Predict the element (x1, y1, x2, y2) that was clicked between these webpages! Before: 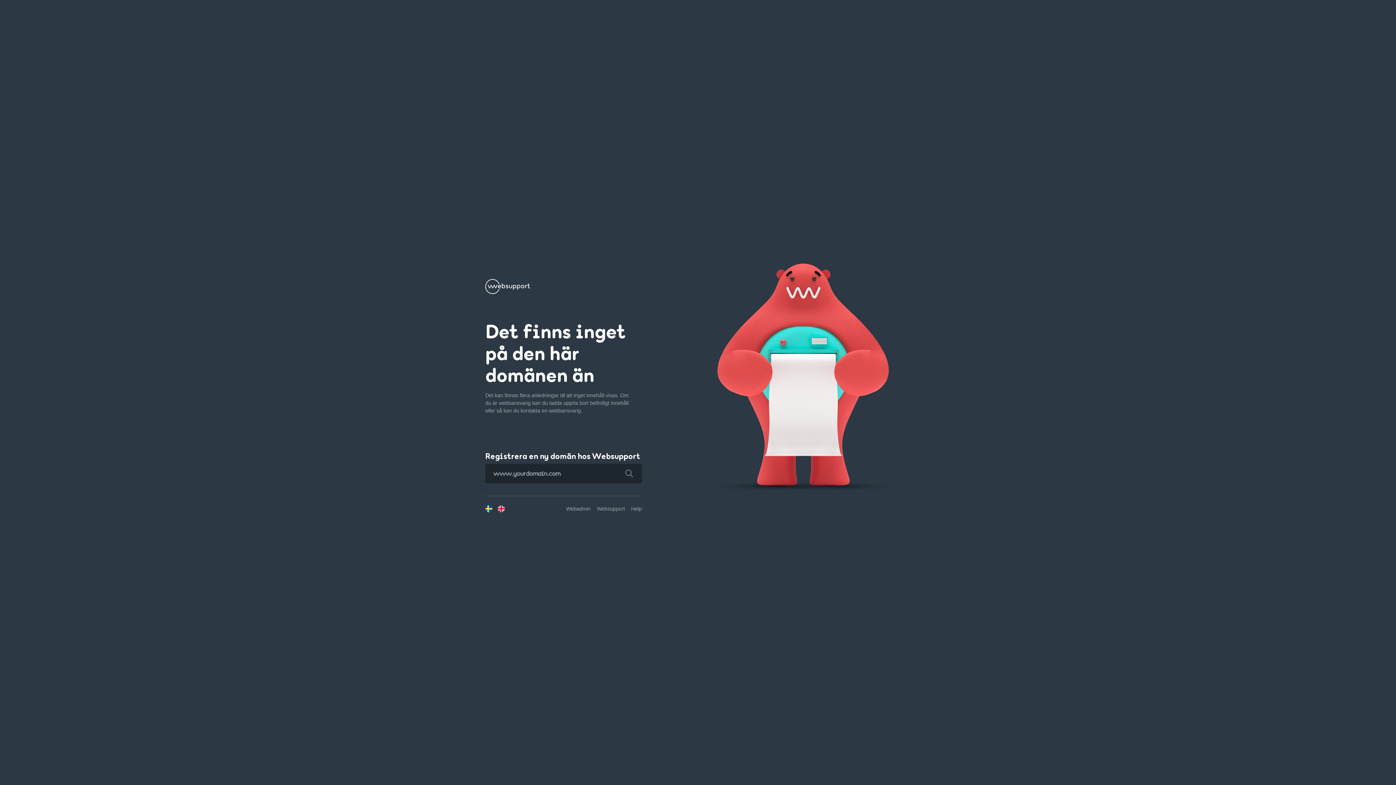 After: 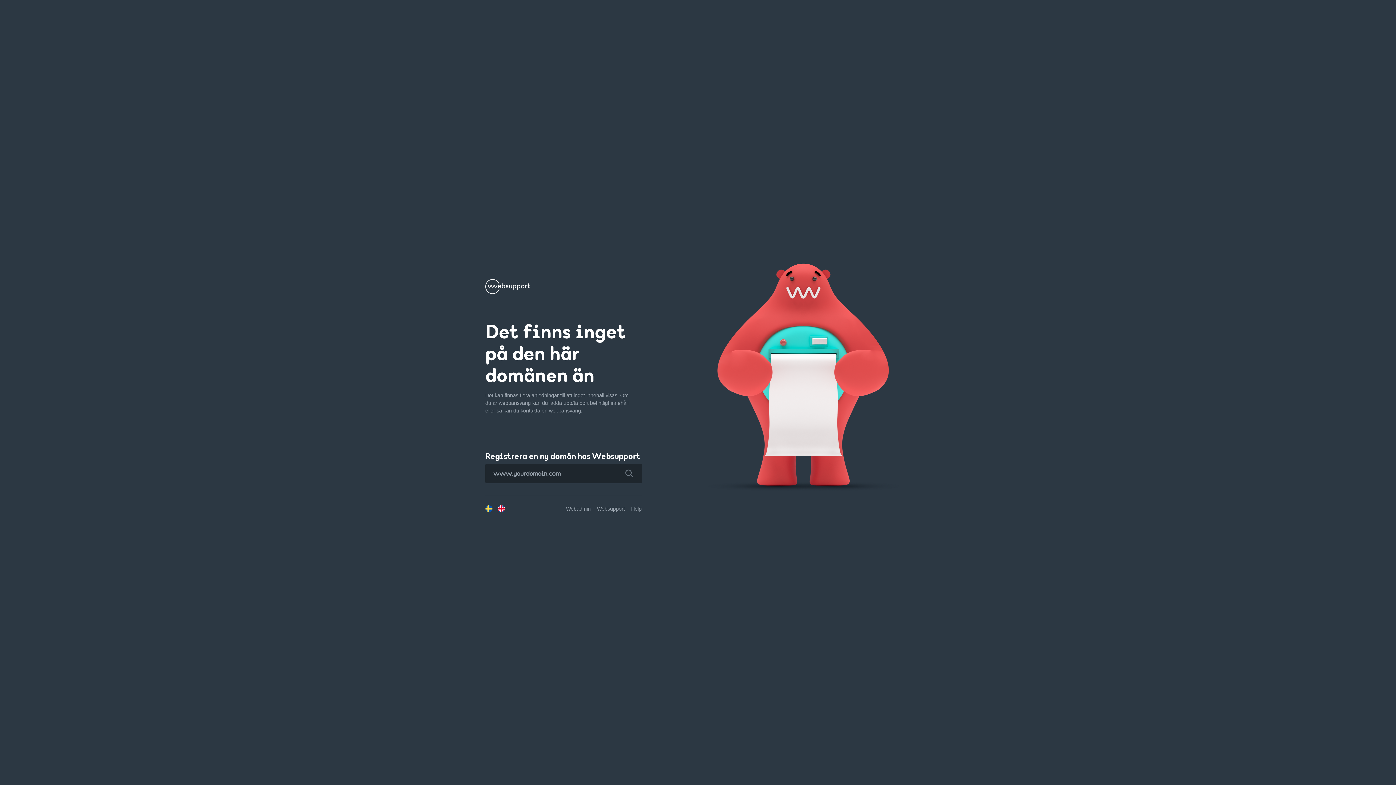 Action: bbox: (616, 463, 642, 483)